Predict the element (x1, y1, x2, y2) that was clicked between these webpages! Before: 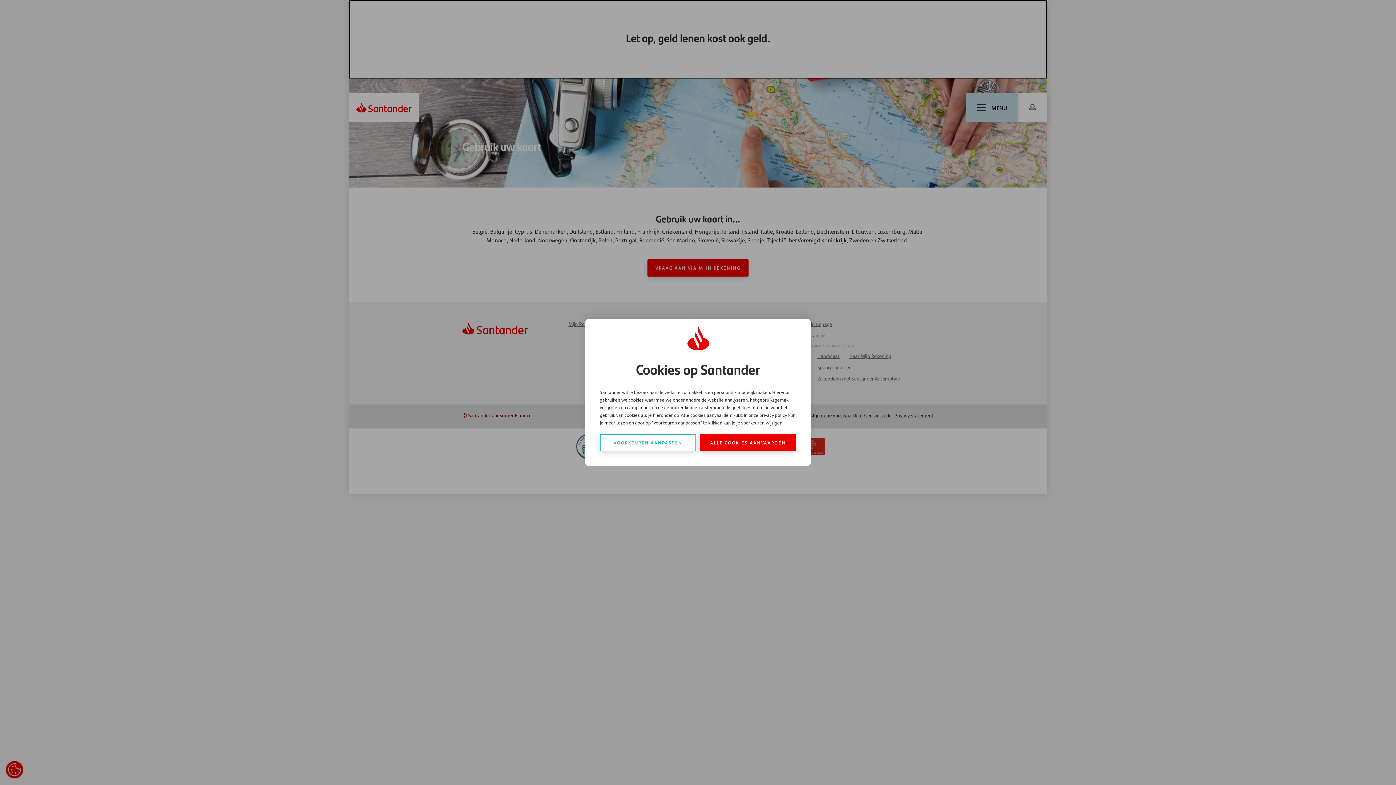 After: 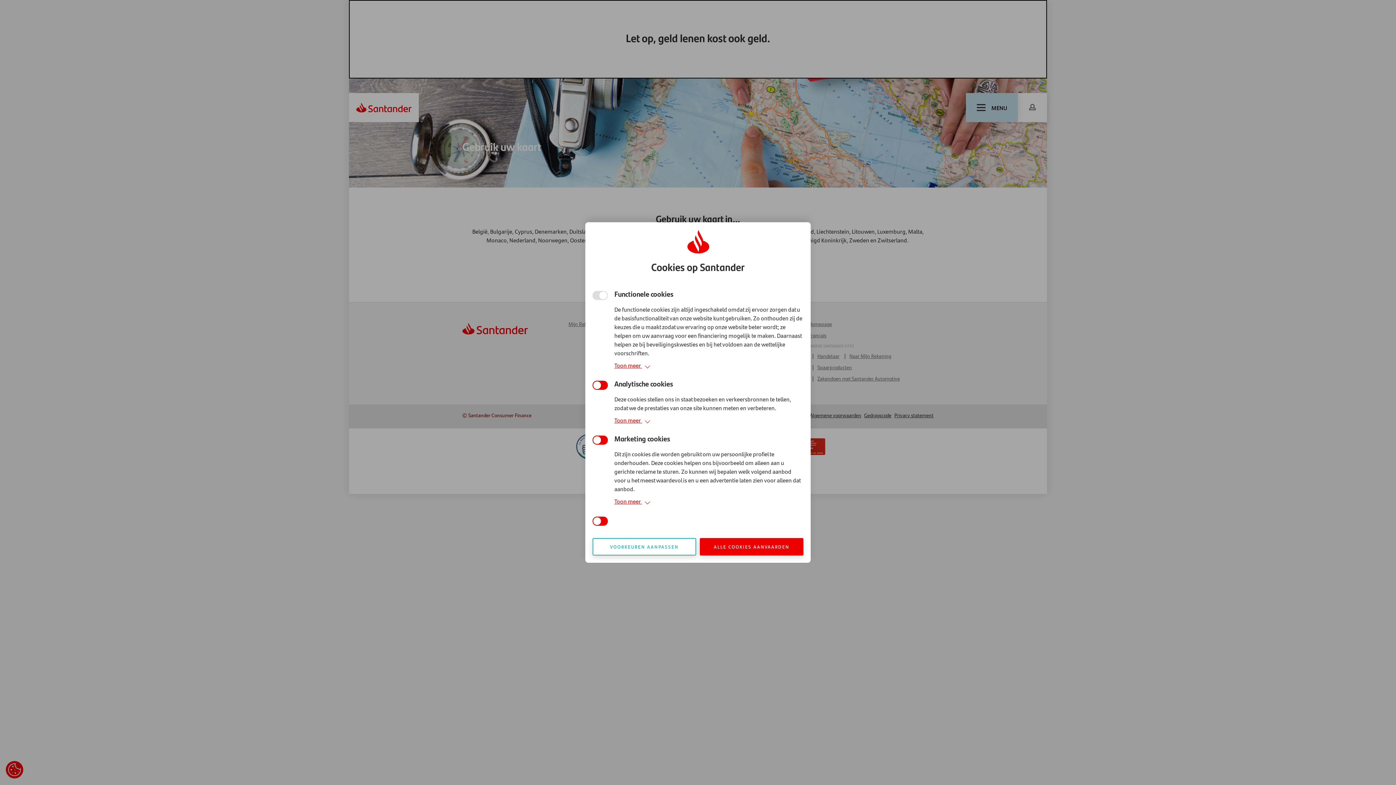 Action: label: VOORKEUREN AANPASSEN bbox: (600, 434, 696, 451)